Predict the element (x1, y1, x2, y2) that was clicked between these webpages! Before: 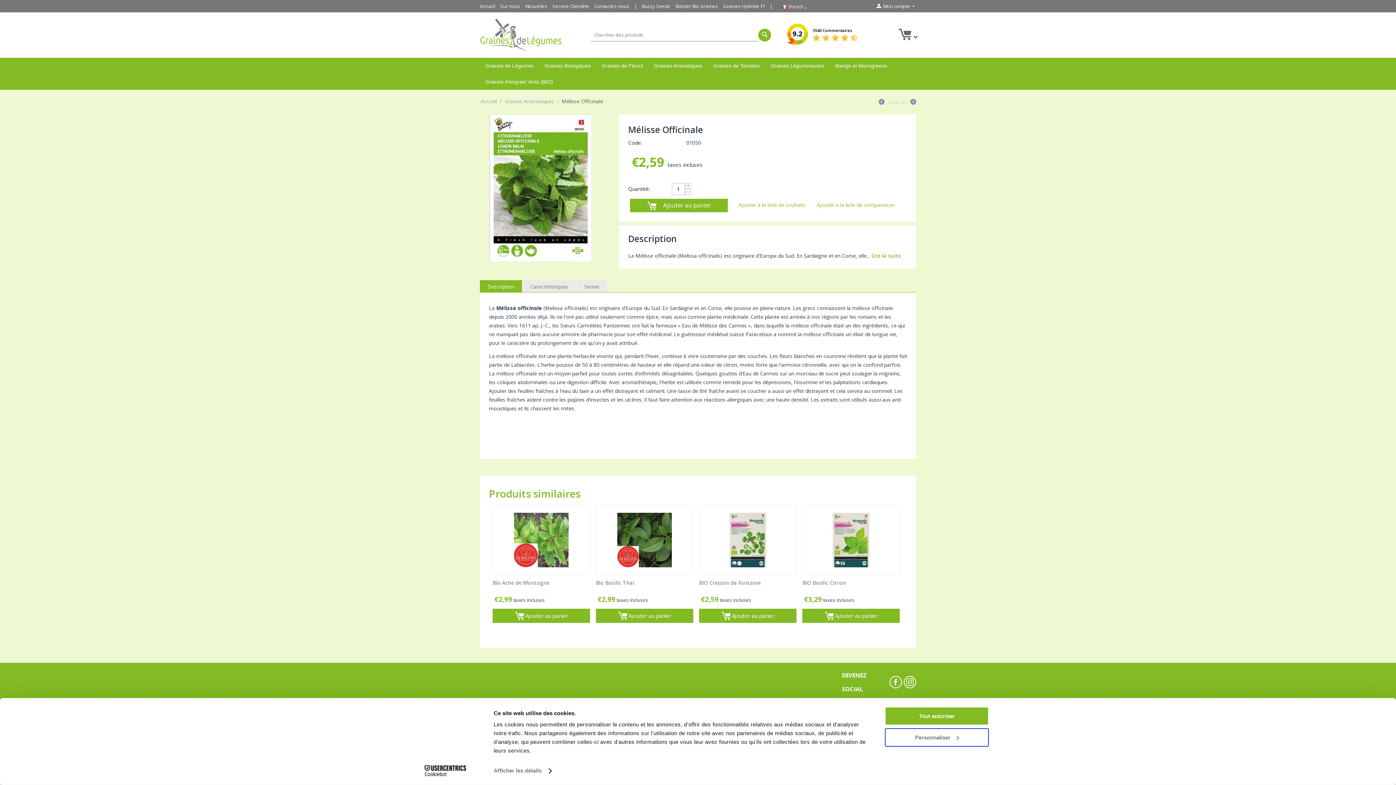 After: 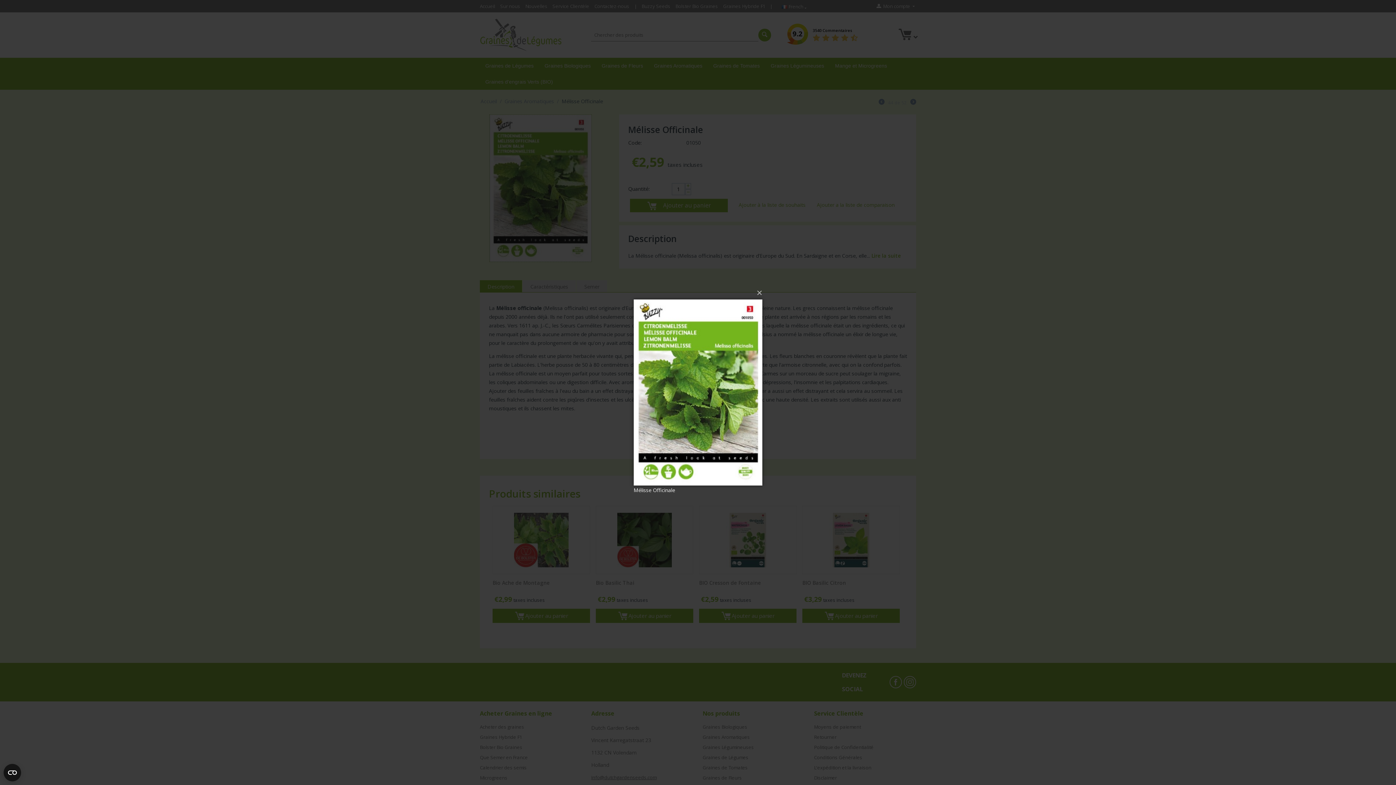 Action: bbox: (489, 114, 591, 261)